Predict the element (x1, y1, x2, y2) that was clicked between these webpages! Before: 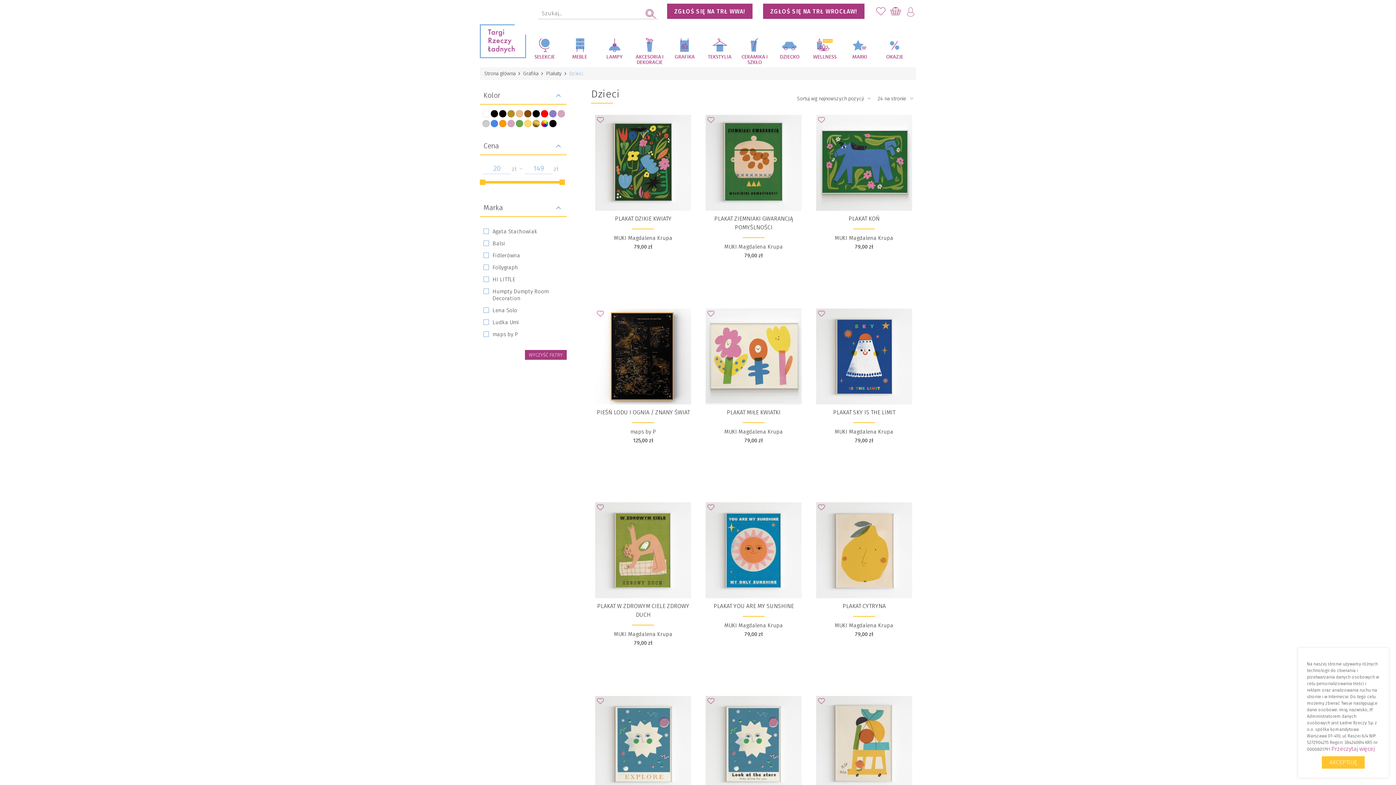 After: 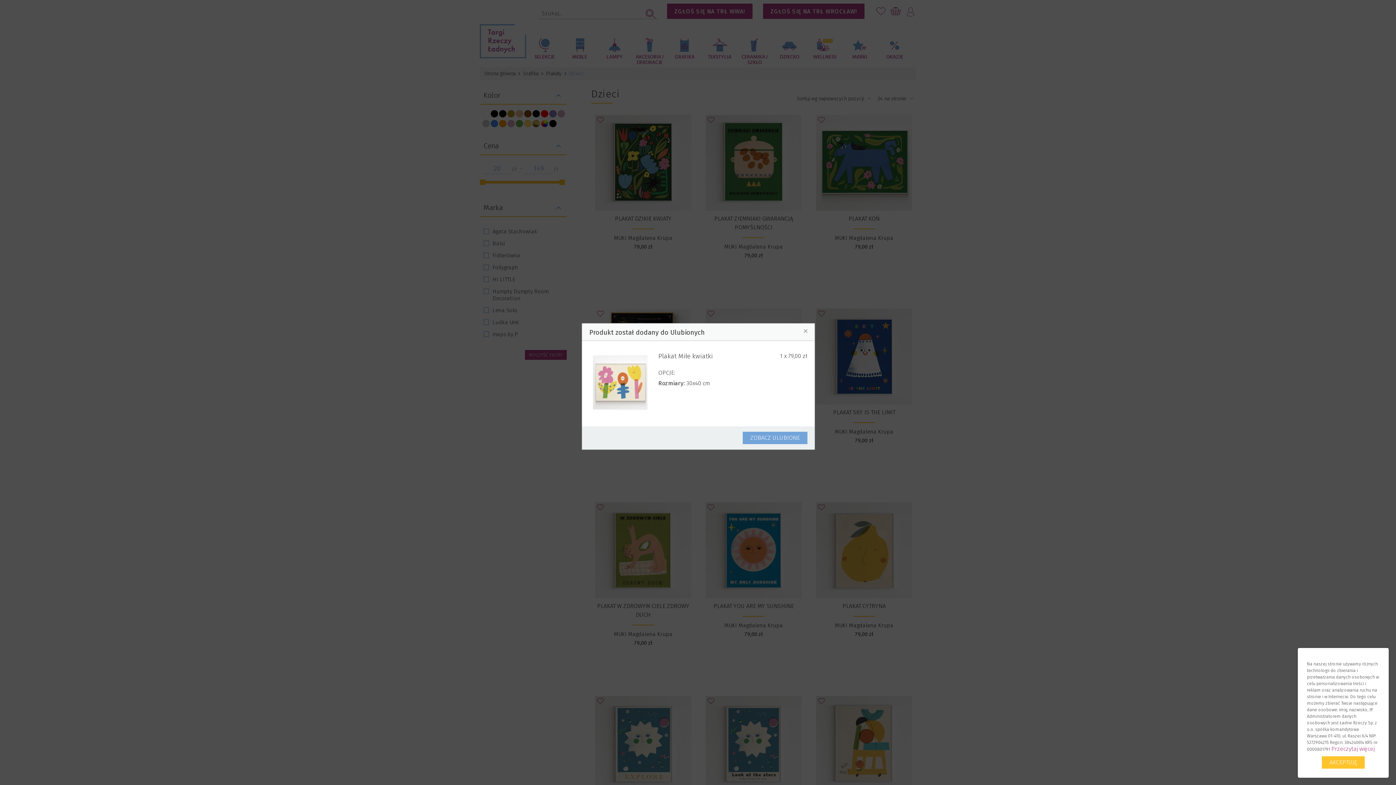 Action: bbox: (705, 308, 720, 323) label: DODAJ DO ULUBIONYCH